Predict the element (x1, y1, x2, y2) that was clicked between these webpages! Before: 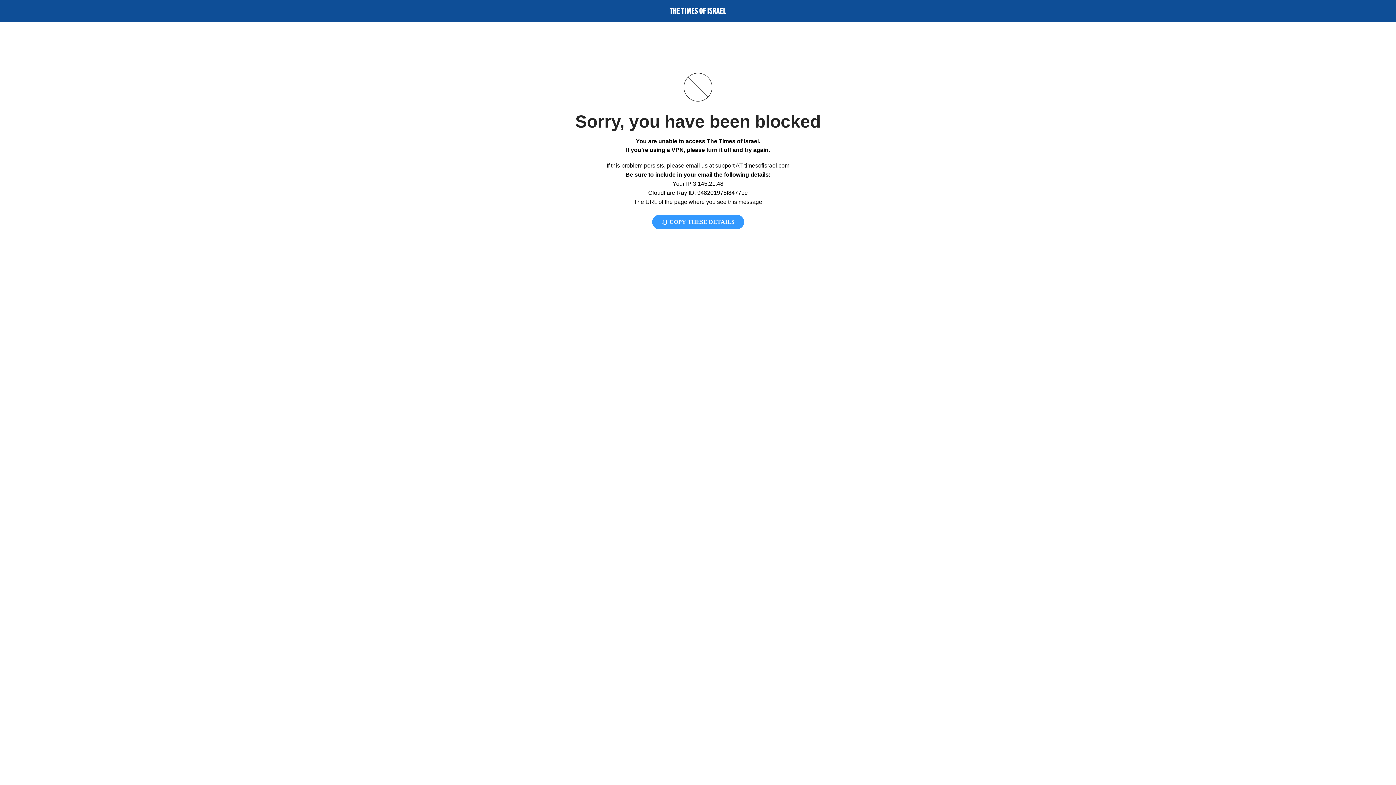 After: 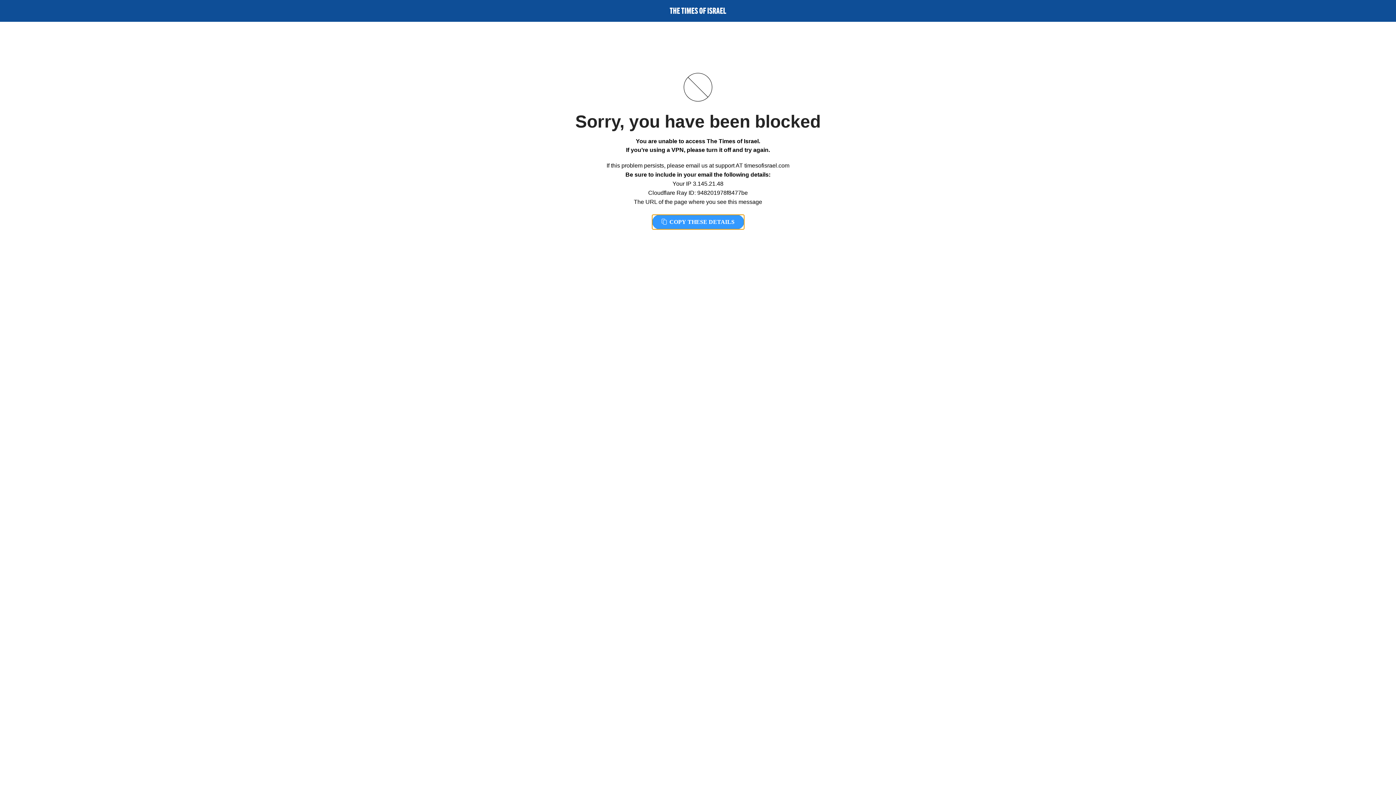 Action: label:  COPY THESE DETAILS bbox: (652, 214, 744, 229)